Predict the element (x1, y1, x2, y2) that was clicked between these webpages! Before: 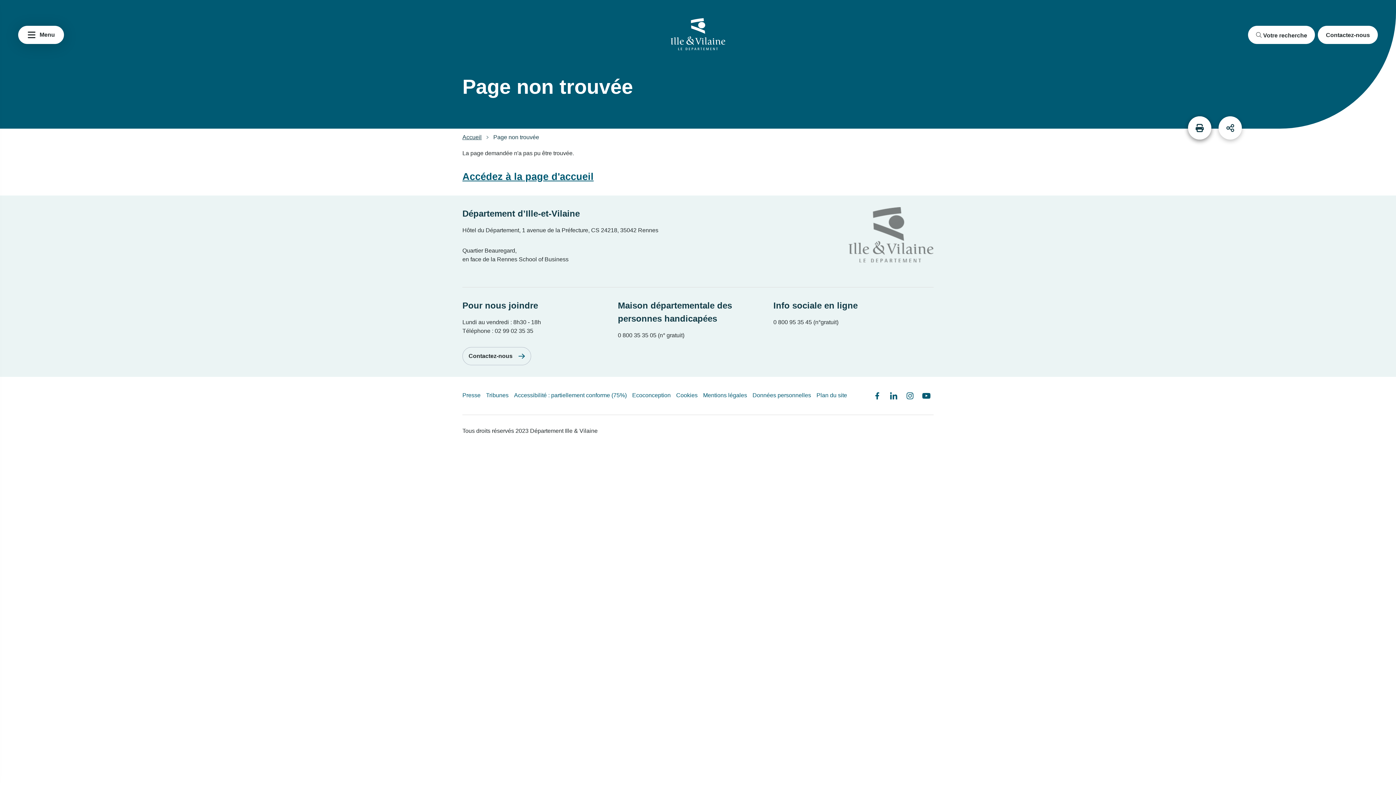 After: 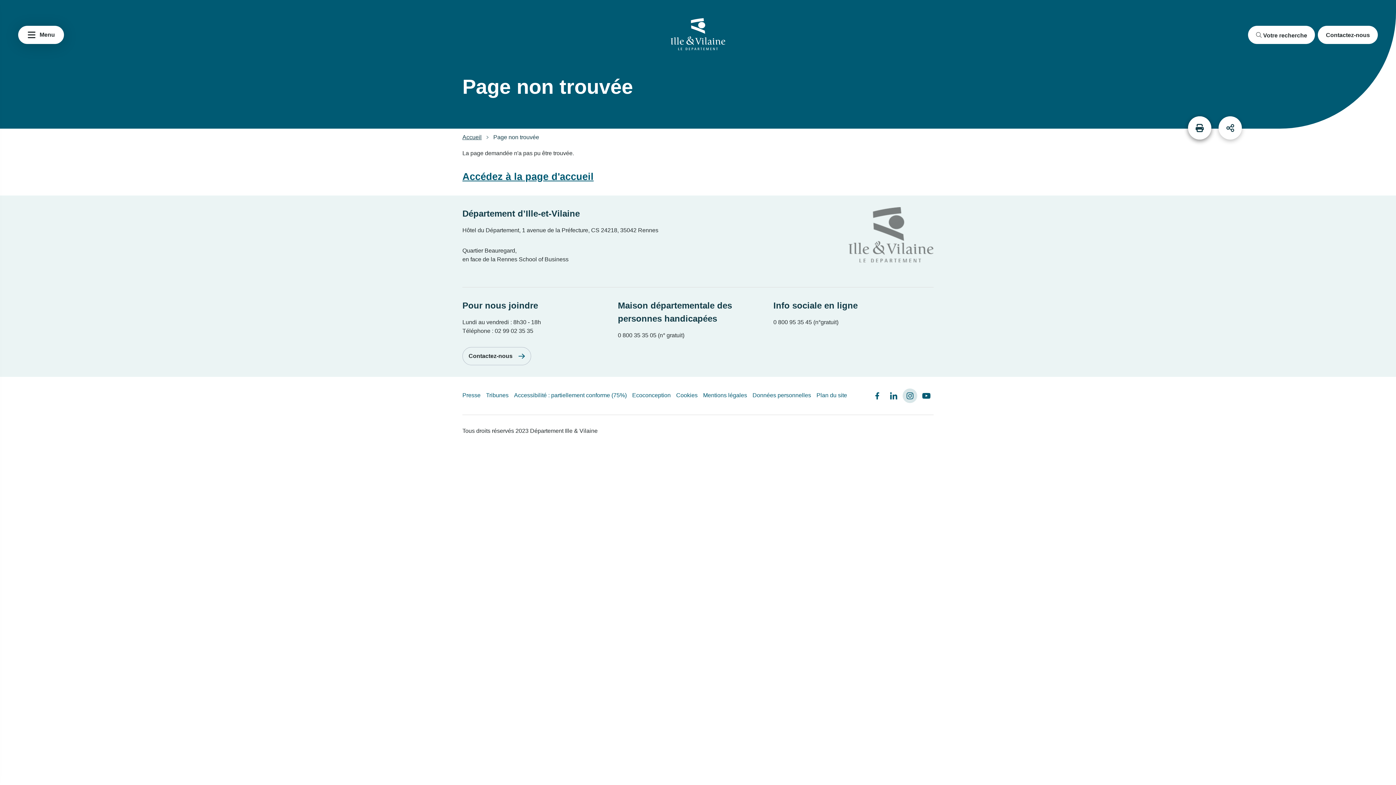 Action: bbox: (902, 388, 917, 403) label: Accéder à notre Instagram